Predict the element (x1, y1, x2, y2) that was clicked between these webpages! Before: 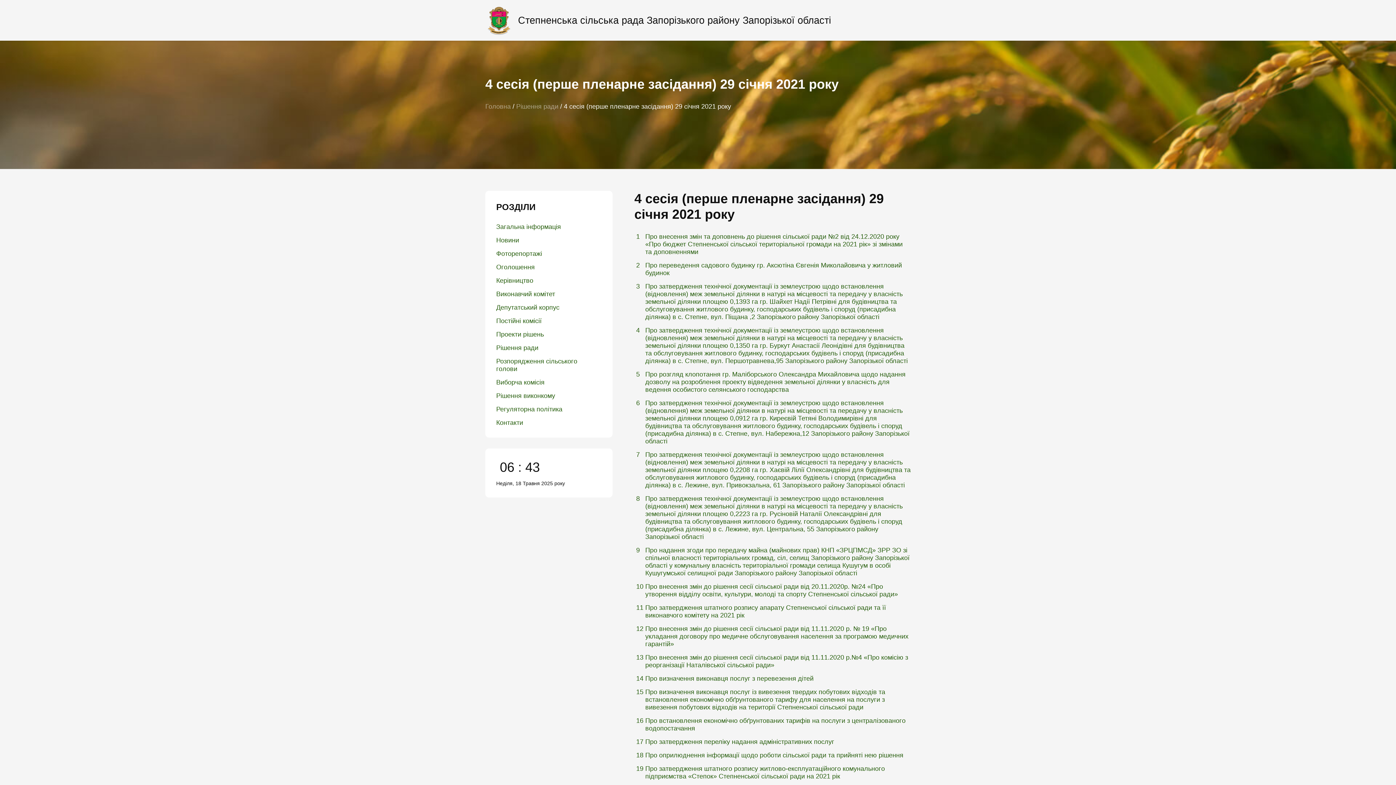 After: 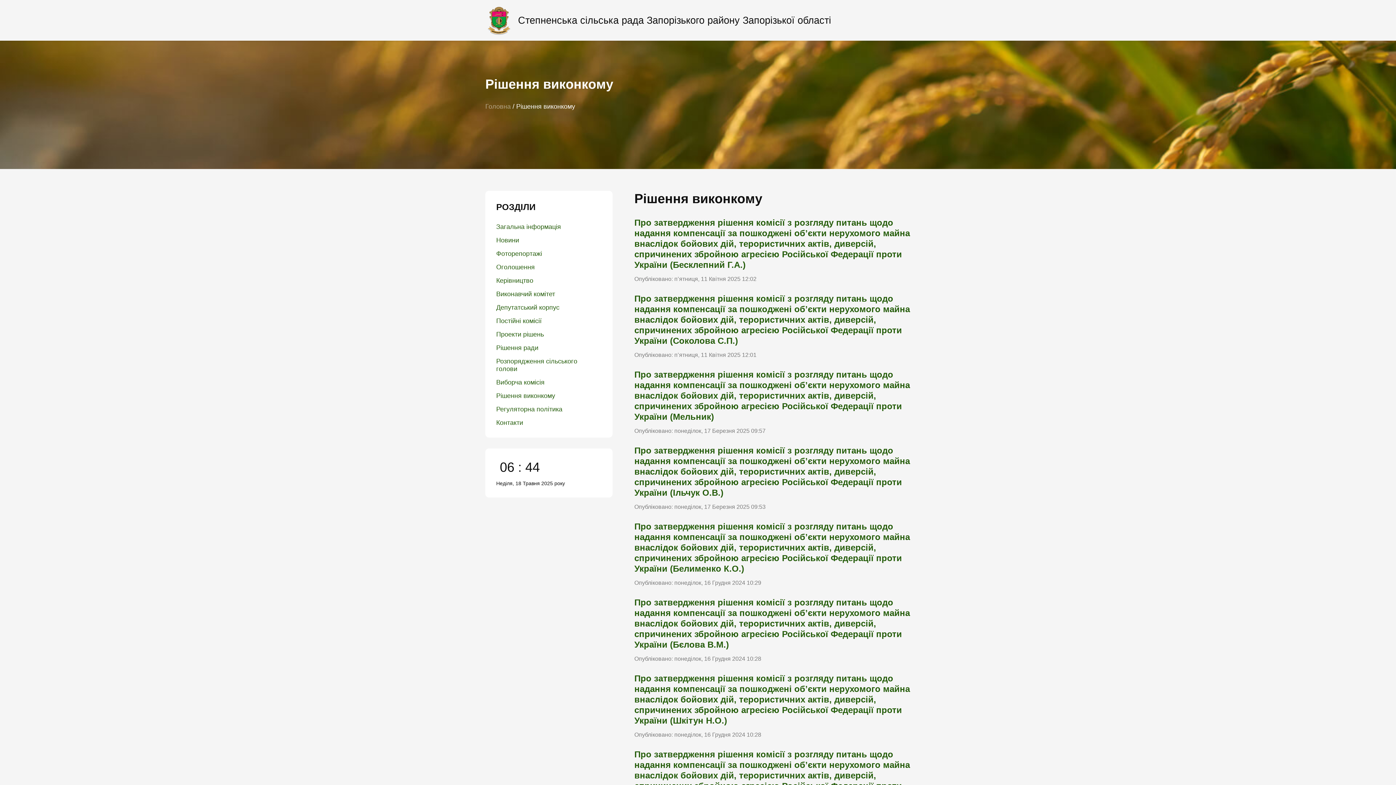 Action: label: Рішення виконкому bbox: (496, 389, 555, 402)